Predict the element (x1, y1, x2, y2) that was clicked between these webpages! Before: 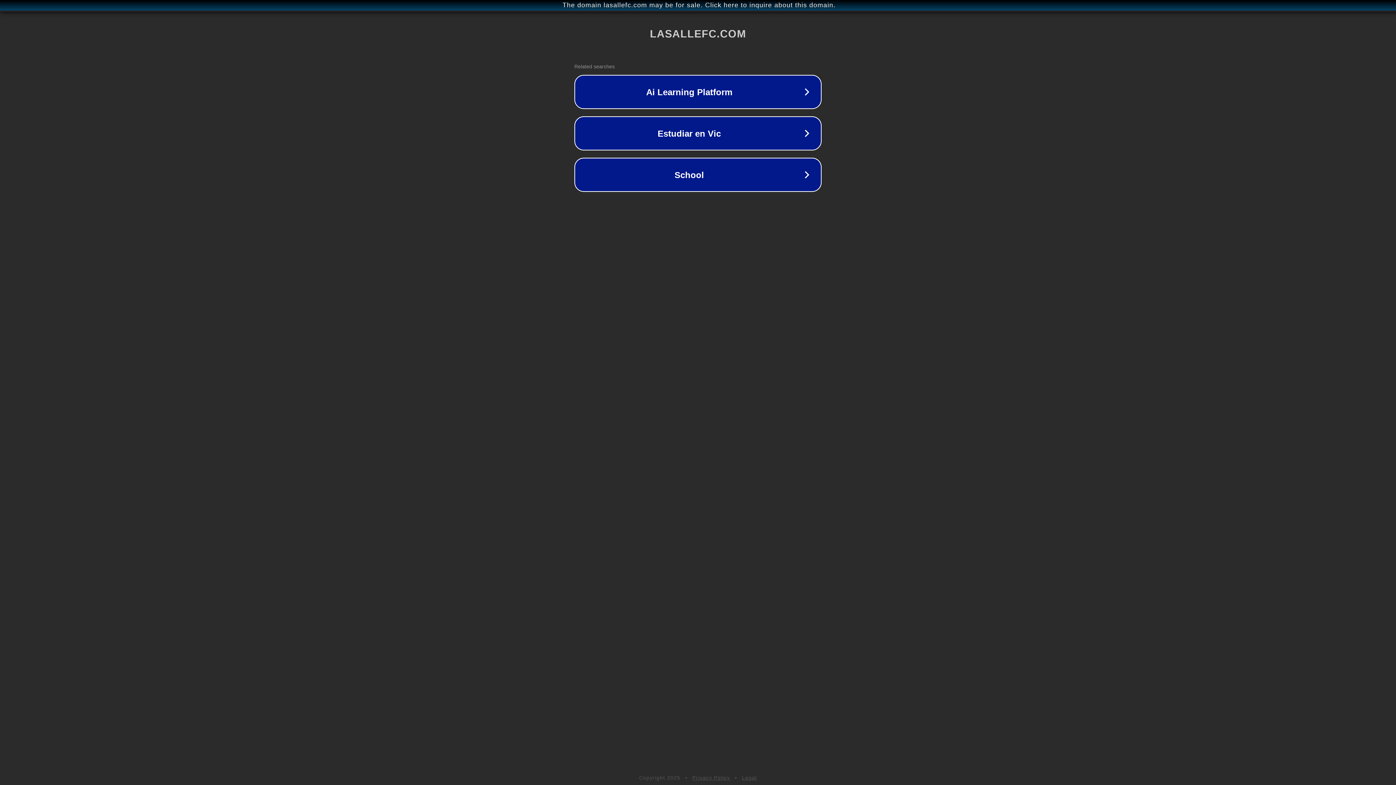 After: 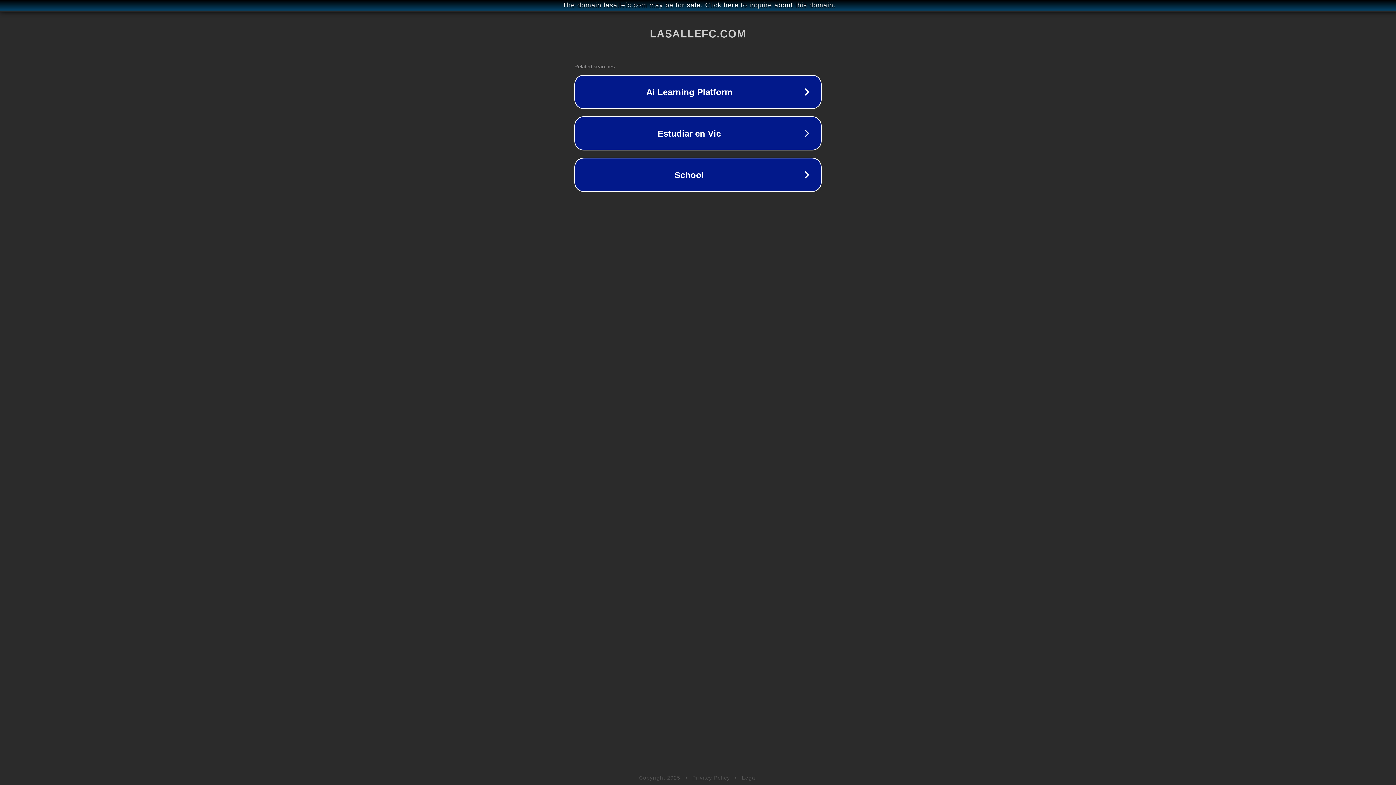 Action: label: Privacy Policy bbox: (692, 775, 730, 781)